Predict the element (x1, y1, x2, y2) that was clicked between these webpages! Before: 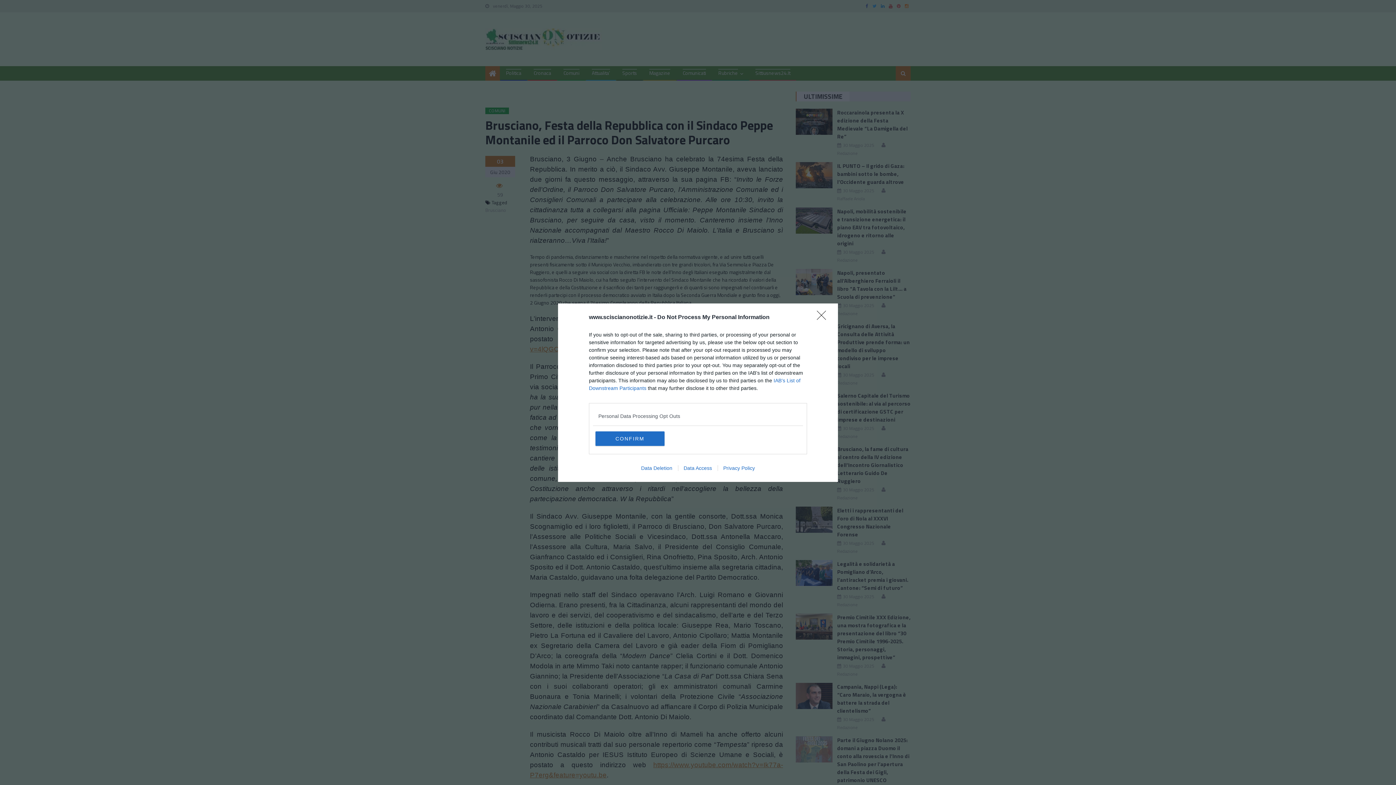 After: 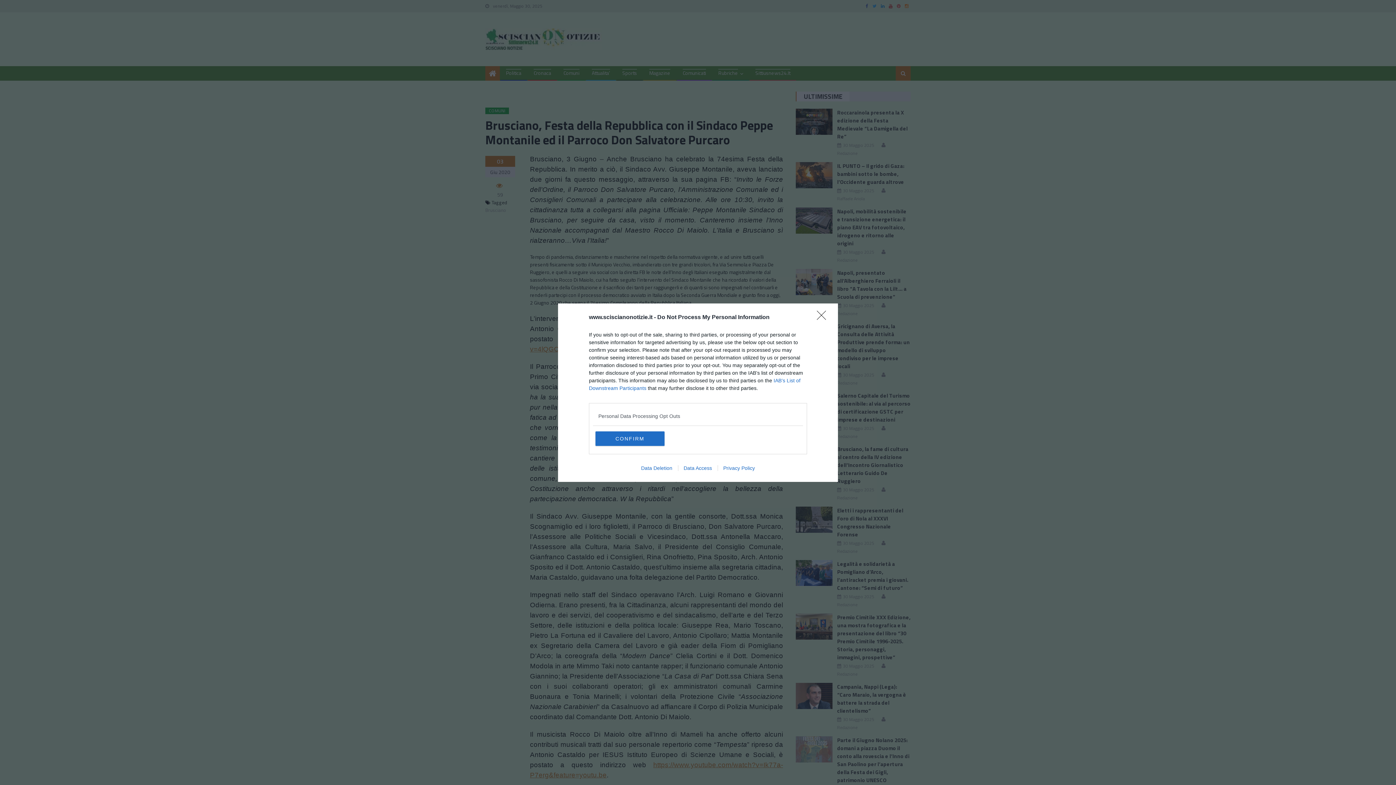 Action: bbox: (635, 465, 678, 471) label: Data Deletion